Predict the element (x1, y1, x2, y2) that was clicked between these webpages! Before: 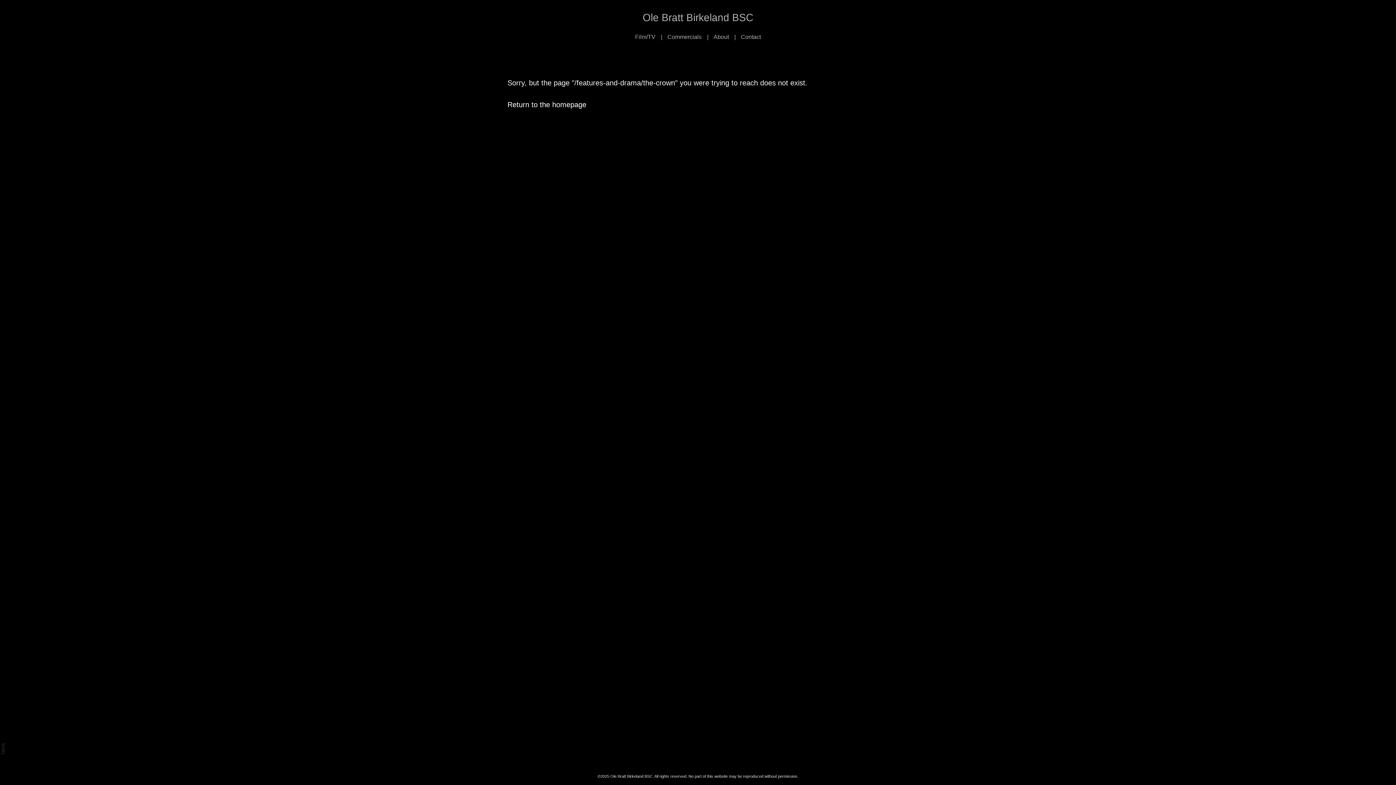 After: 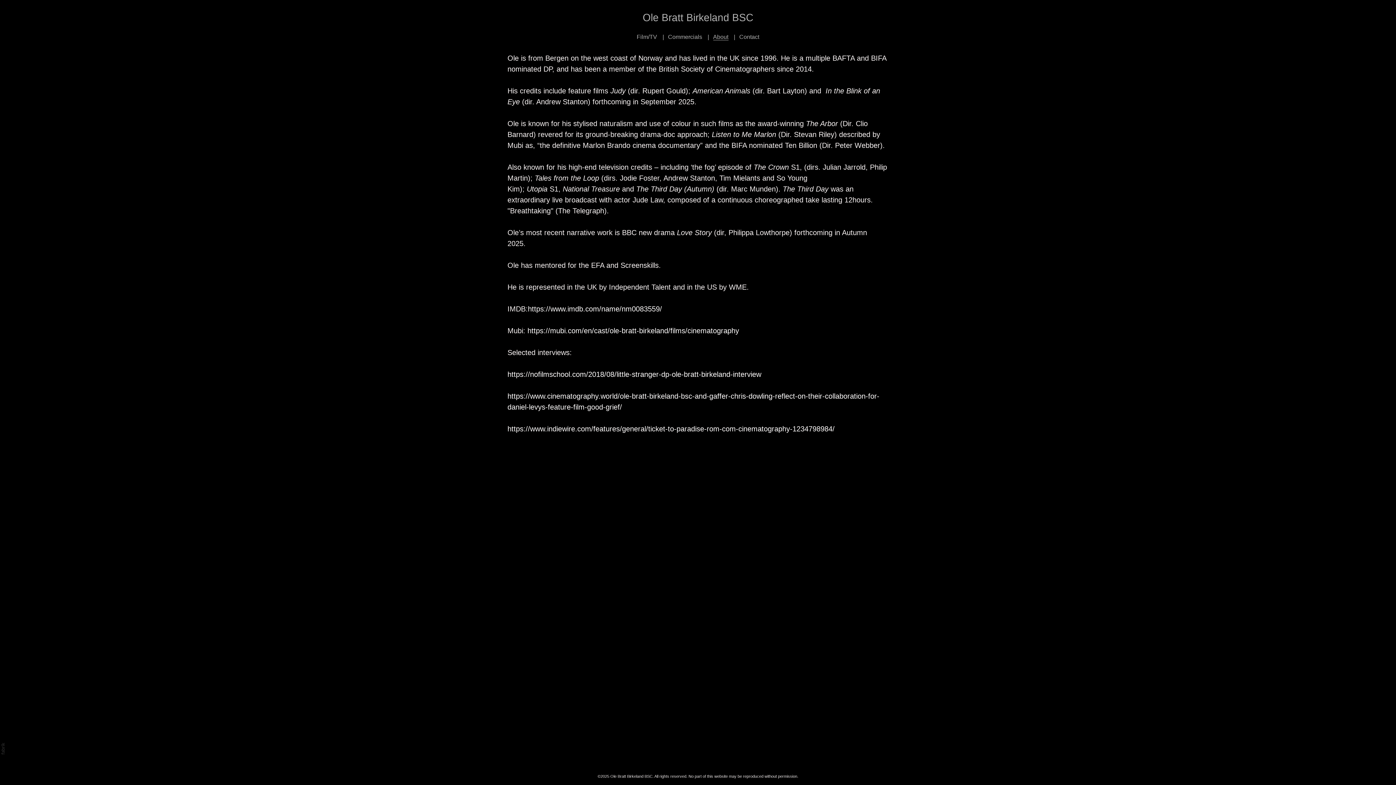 Action: bbox: (713, 33, 729, 40) label: About